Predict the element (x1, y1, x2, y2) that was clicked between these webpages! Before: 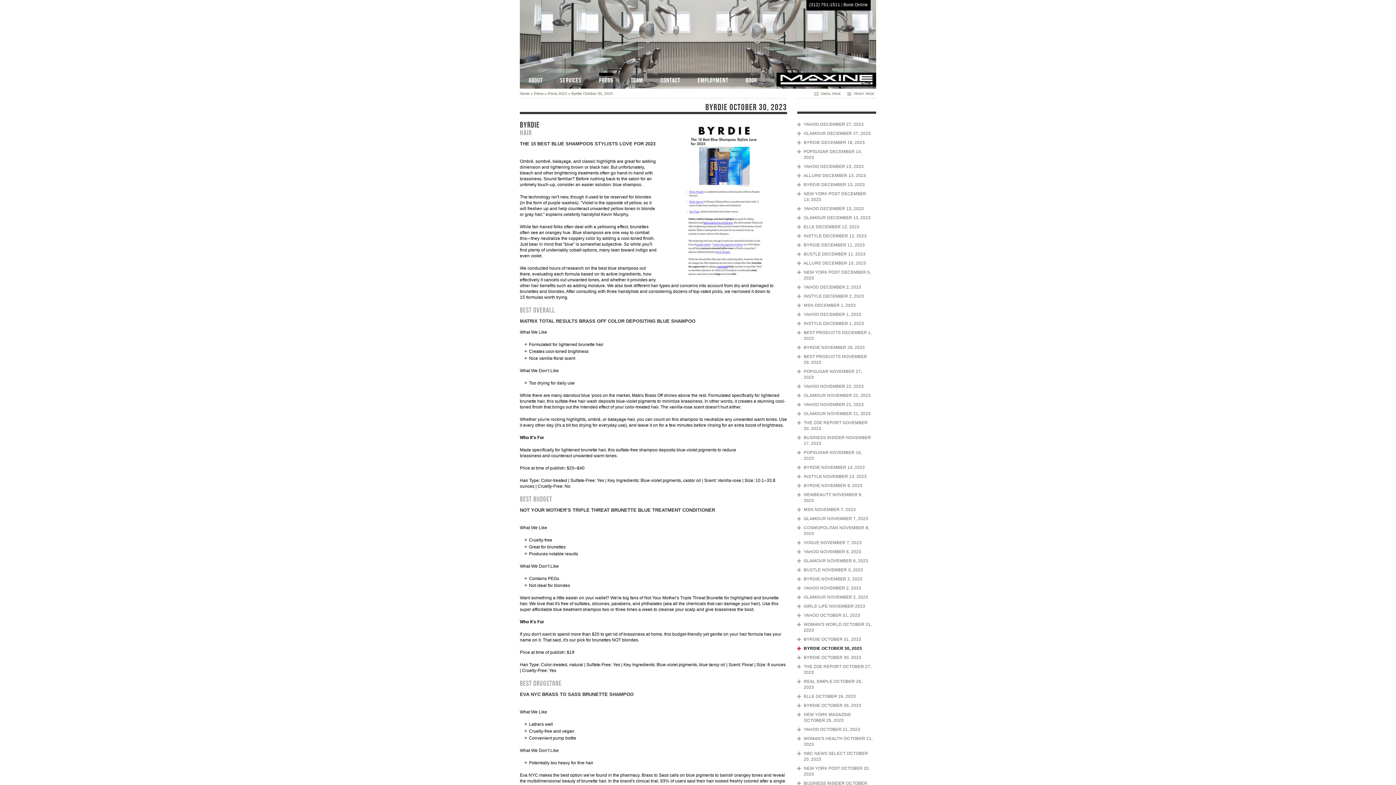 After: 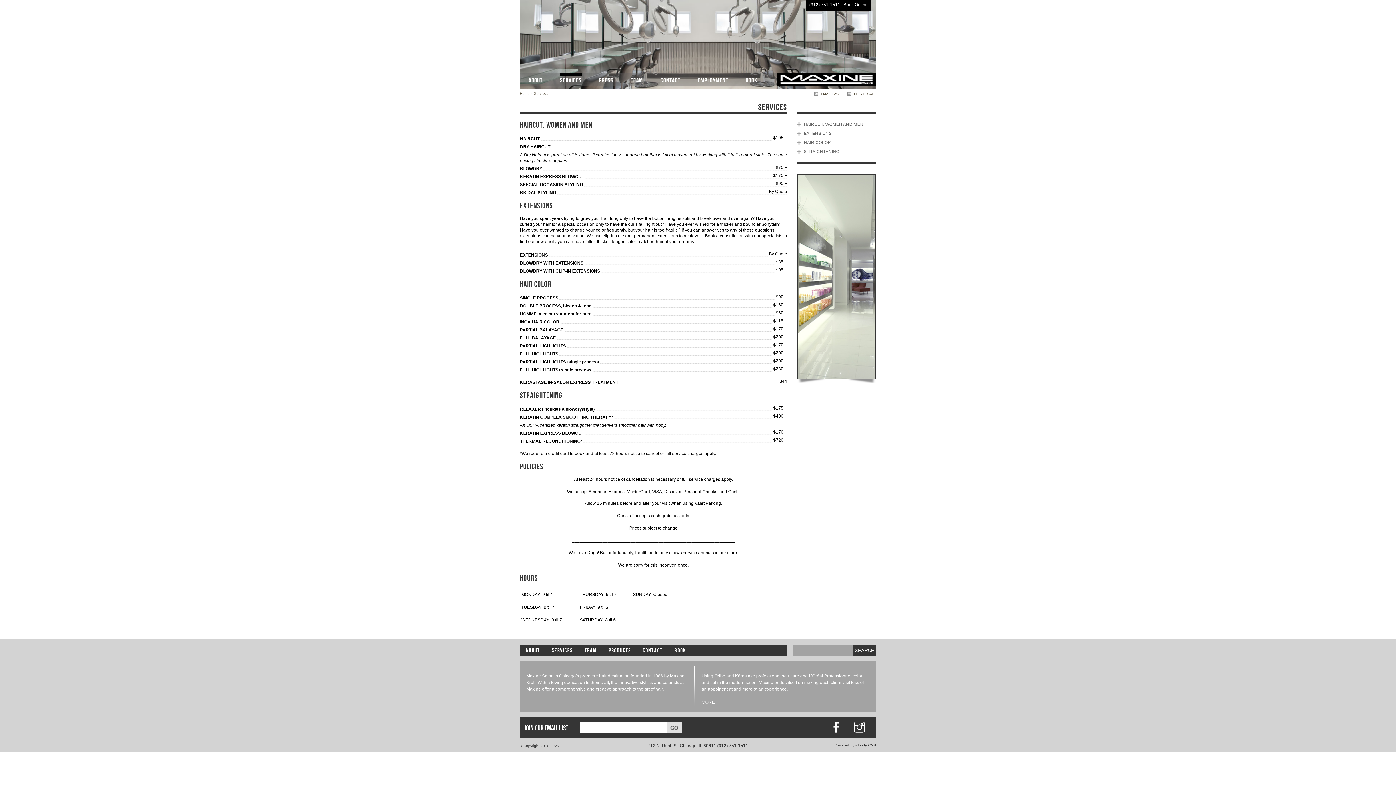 Action: label: SERVICES bbox: (560, 72, 581, 83)